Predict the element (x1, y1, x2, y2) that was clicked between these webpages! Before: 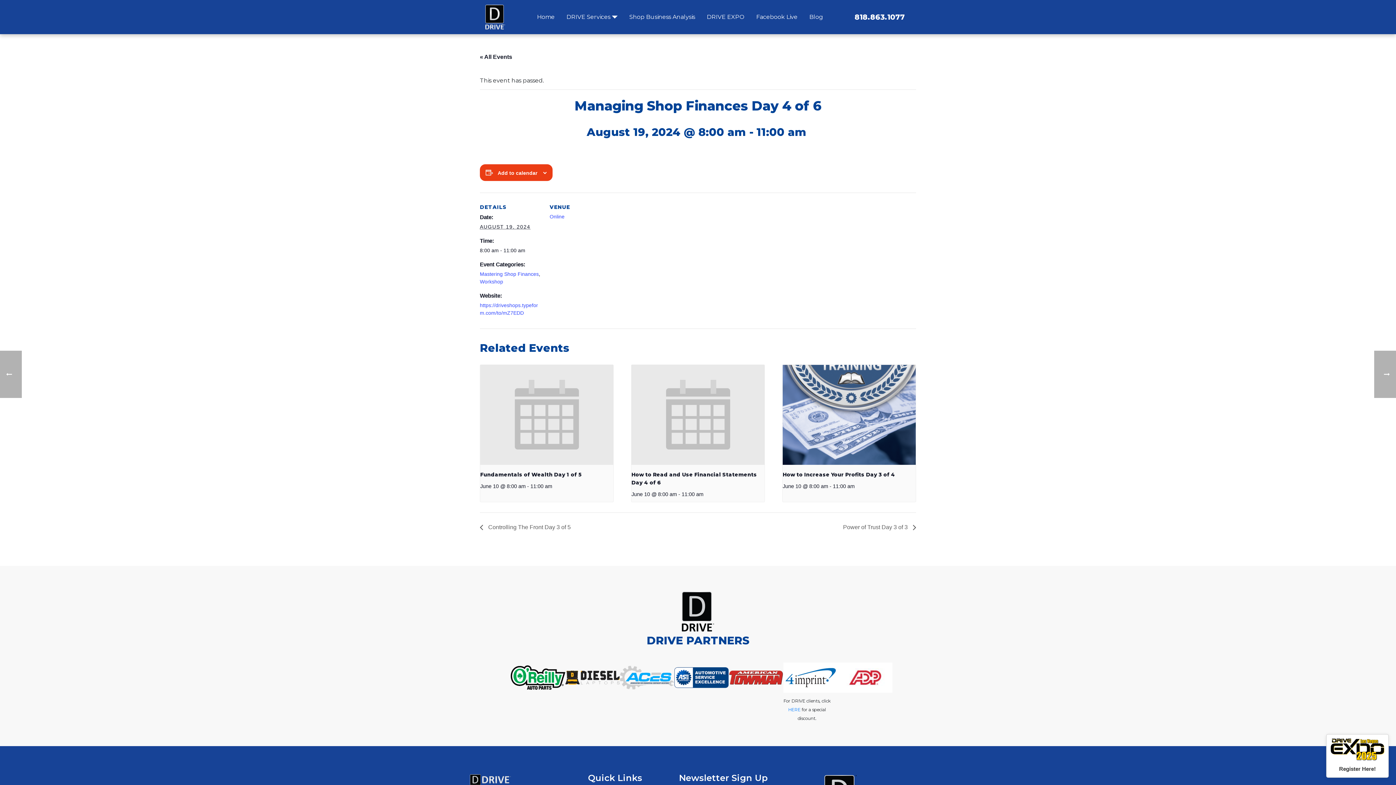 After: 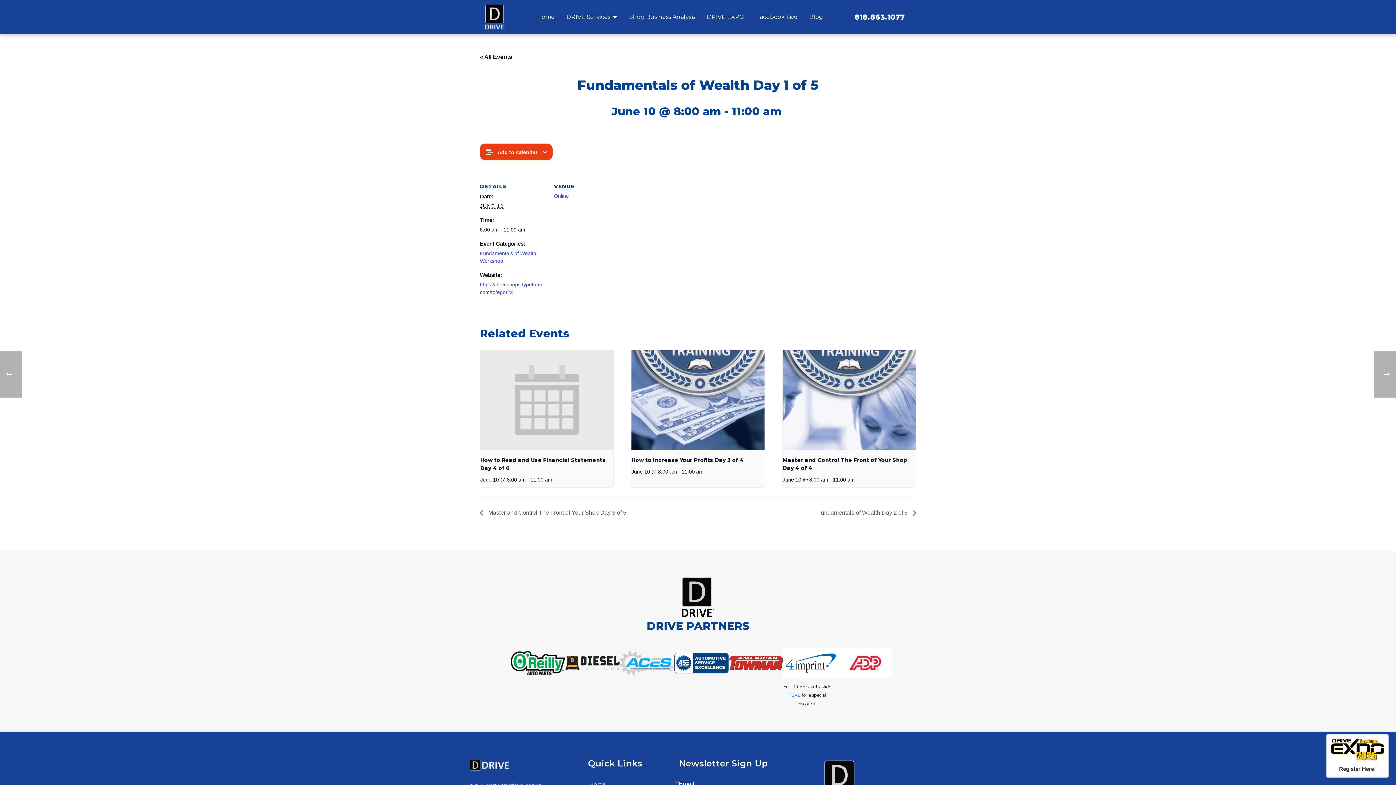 Action: bbox: (480, 471, 581, 478) label: Fundamentals of Wealth Day 1 of 5